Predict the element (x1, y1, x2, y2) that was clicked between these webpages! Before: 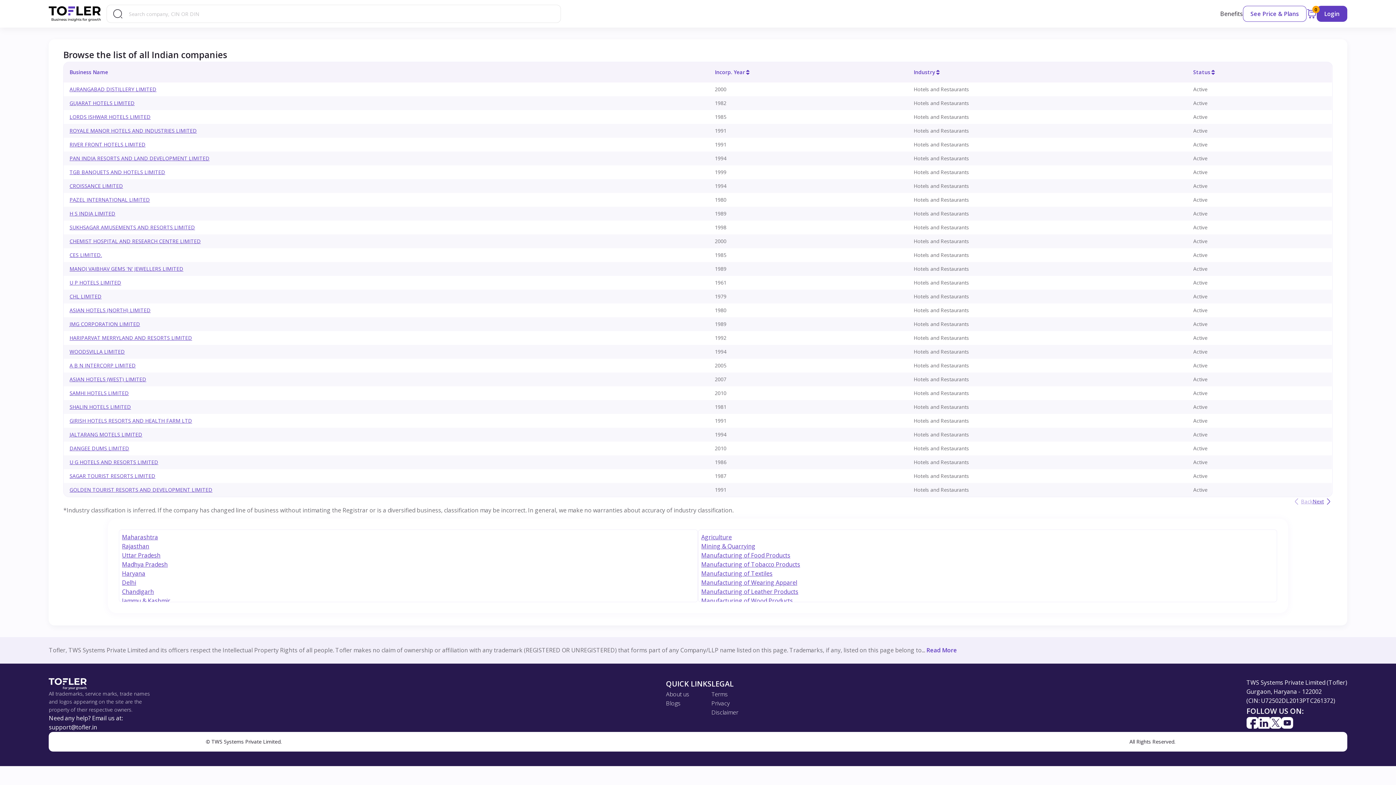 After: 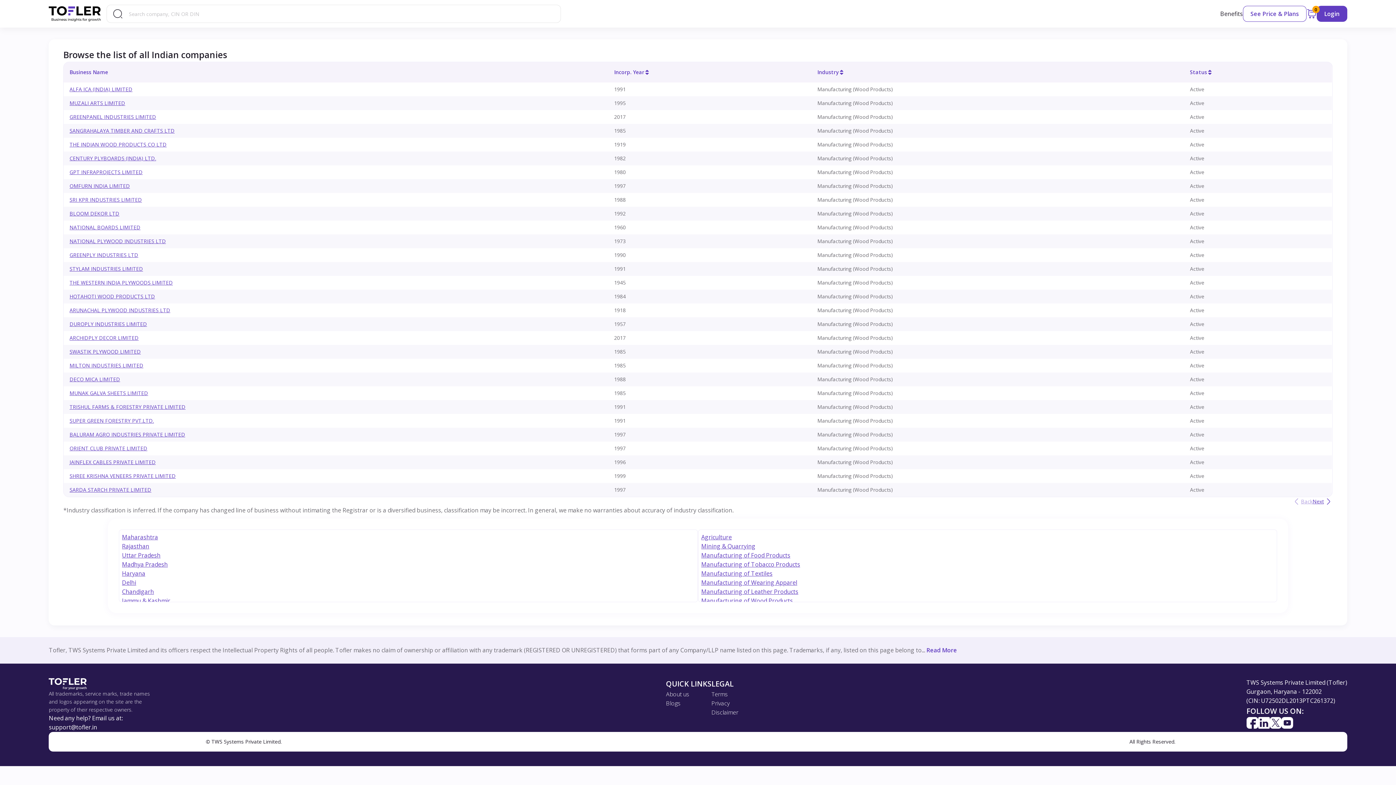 Action: label: Manufacturing of Wood Products bbox: (701, 597, 793, 605)